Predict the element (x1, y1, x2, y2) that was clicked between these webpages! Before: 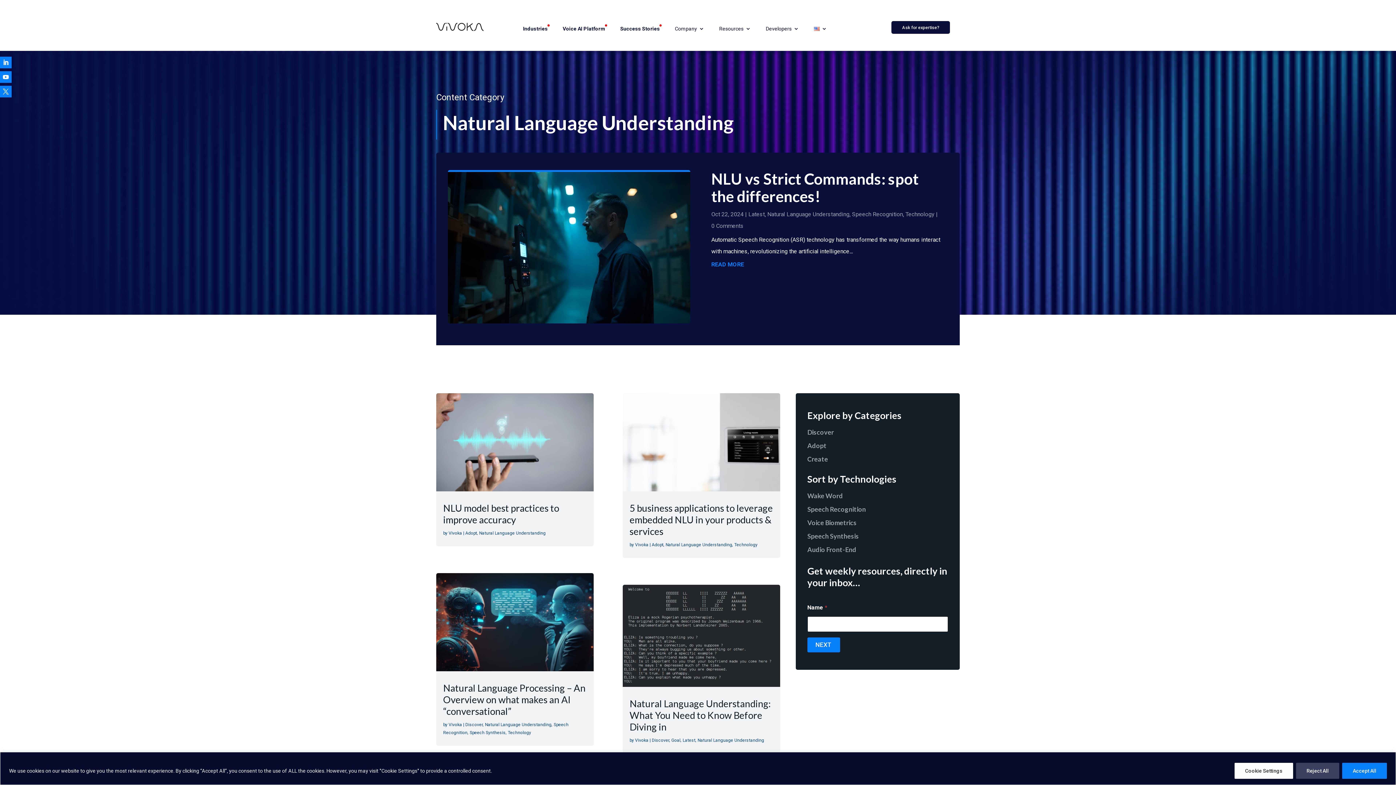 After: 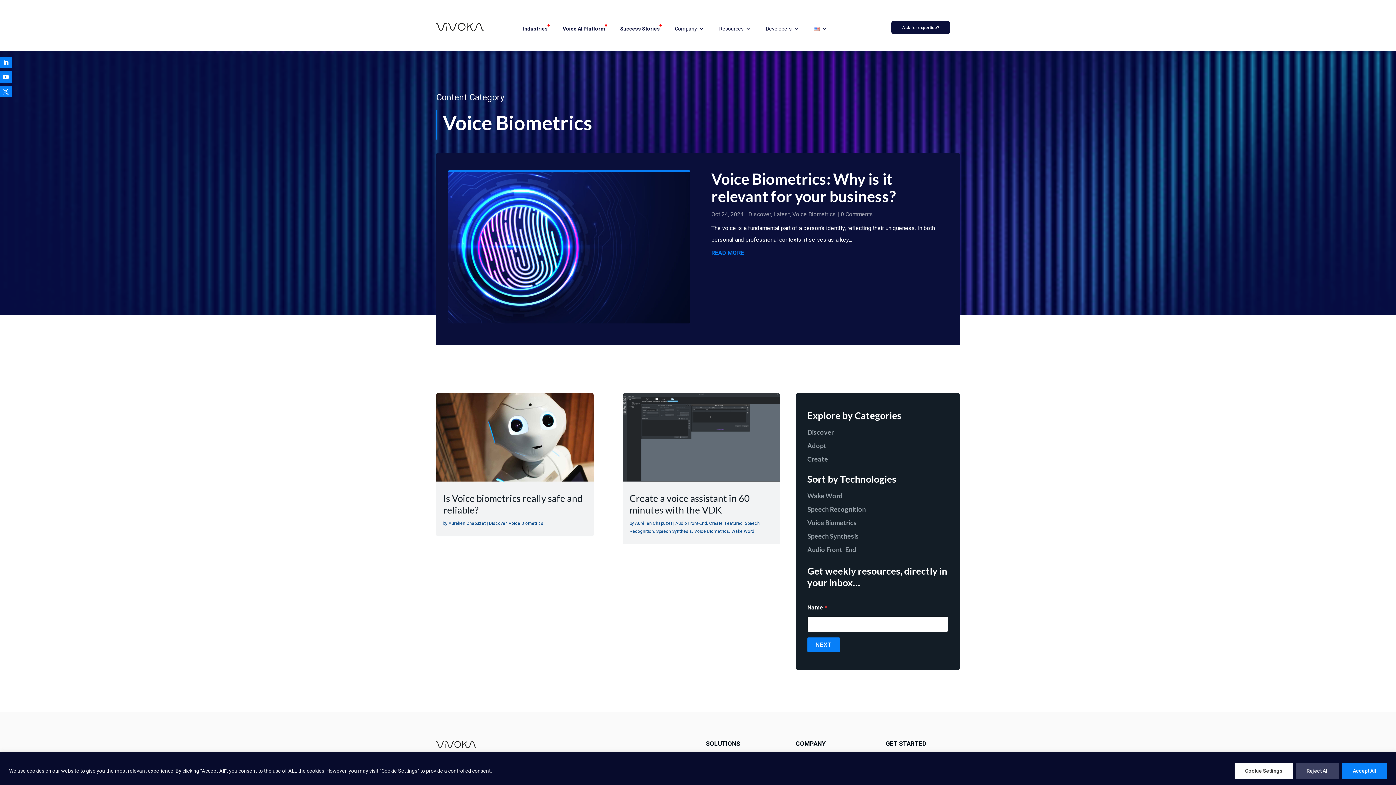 Action: label: Voice Biometrics bbox: (807, 518, 857, 526)